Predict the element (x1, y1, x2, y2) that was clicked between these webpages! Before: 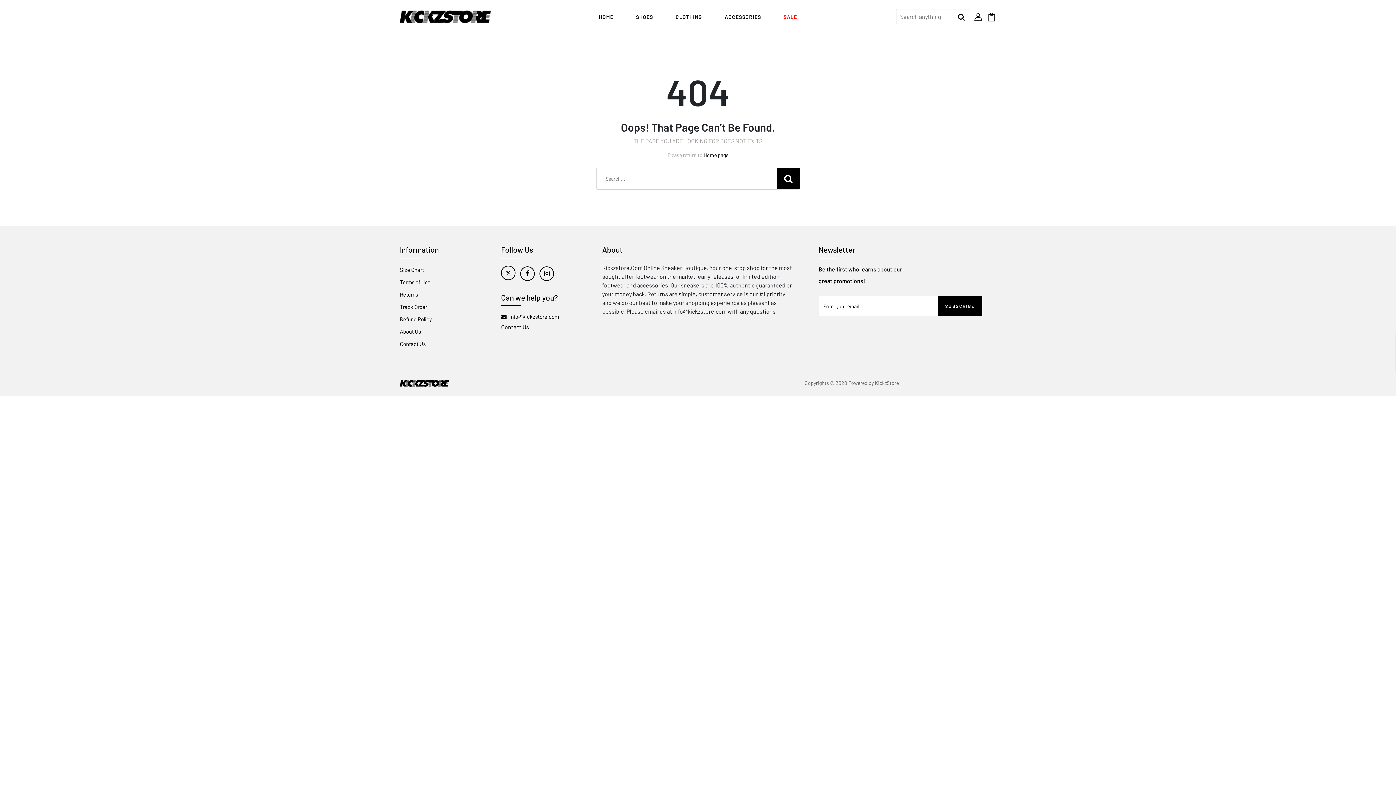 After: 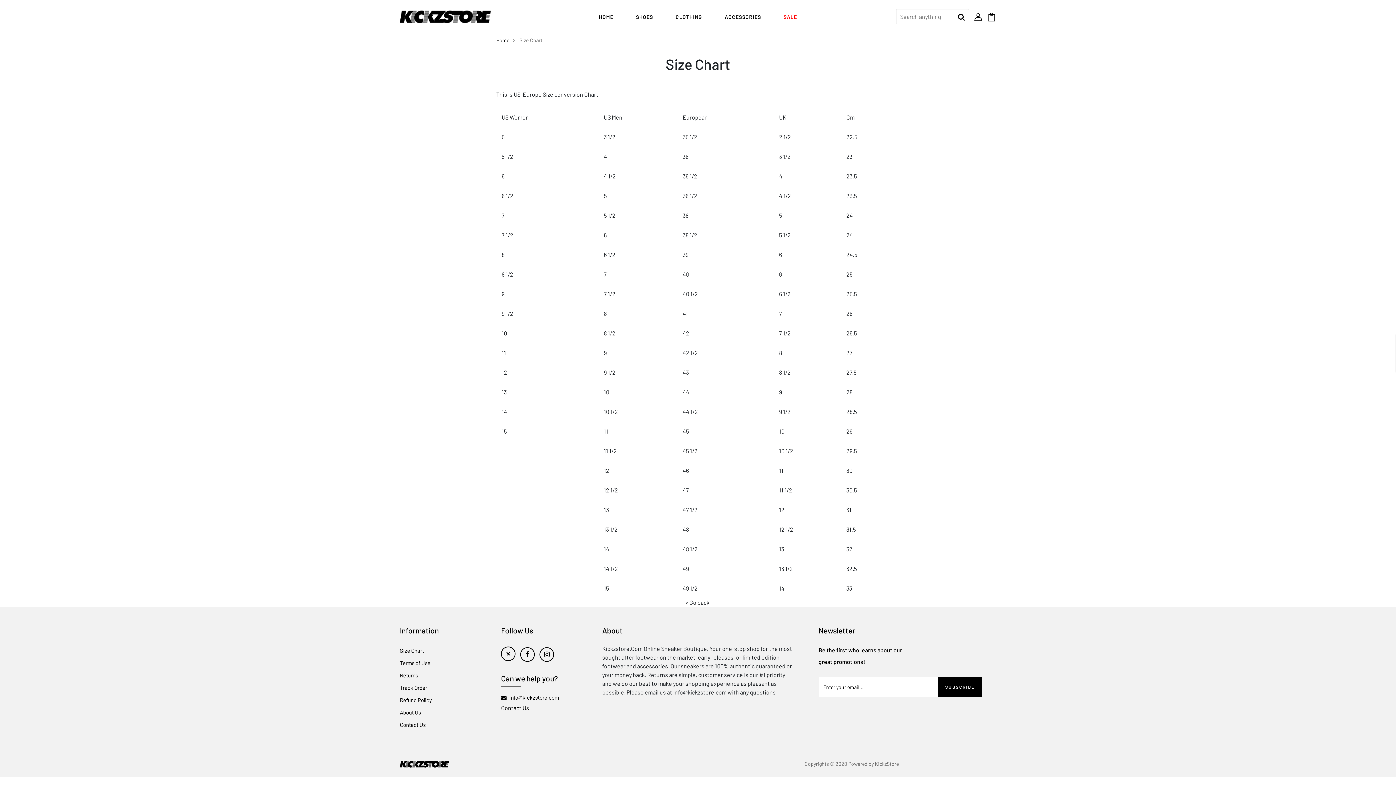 Action: label: Size Chart bbox: (400, 266, 424, 273)